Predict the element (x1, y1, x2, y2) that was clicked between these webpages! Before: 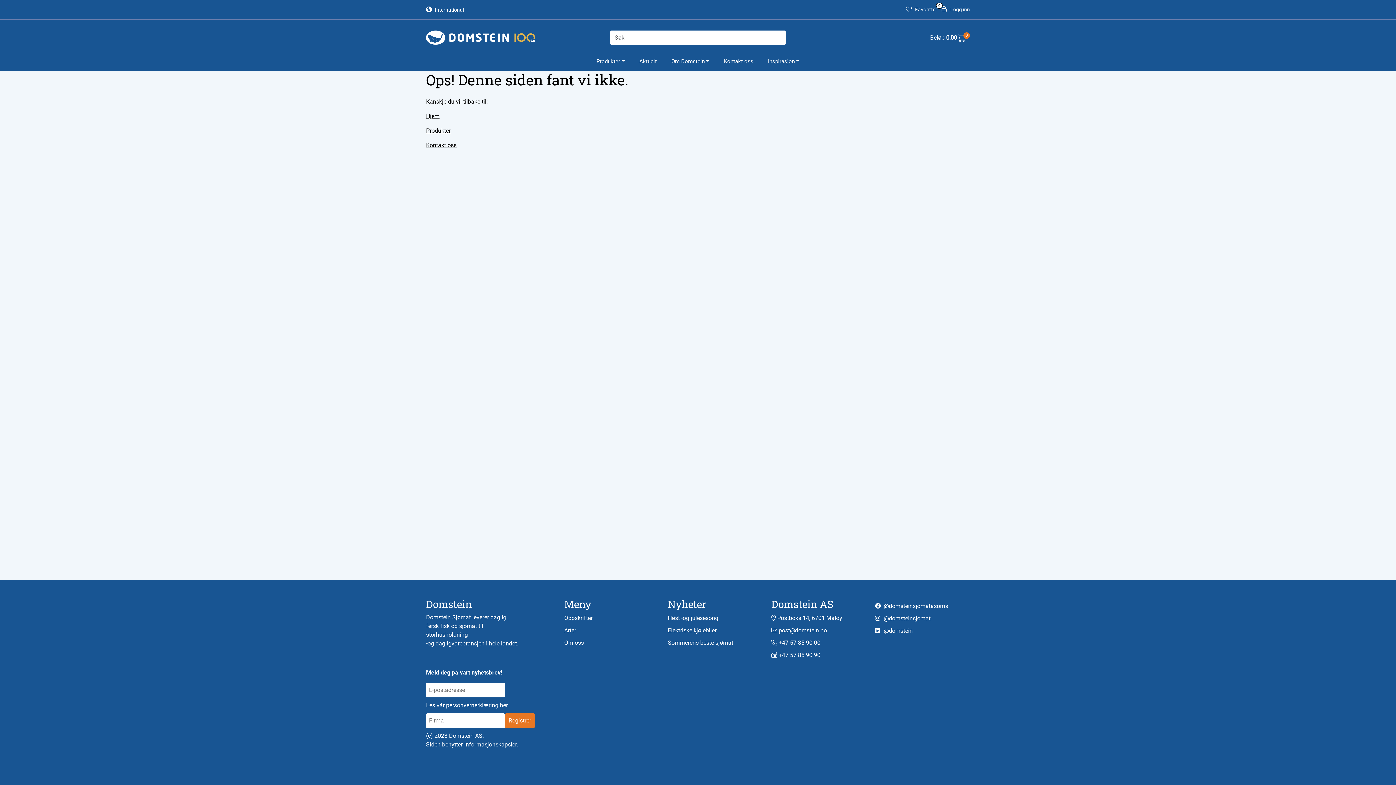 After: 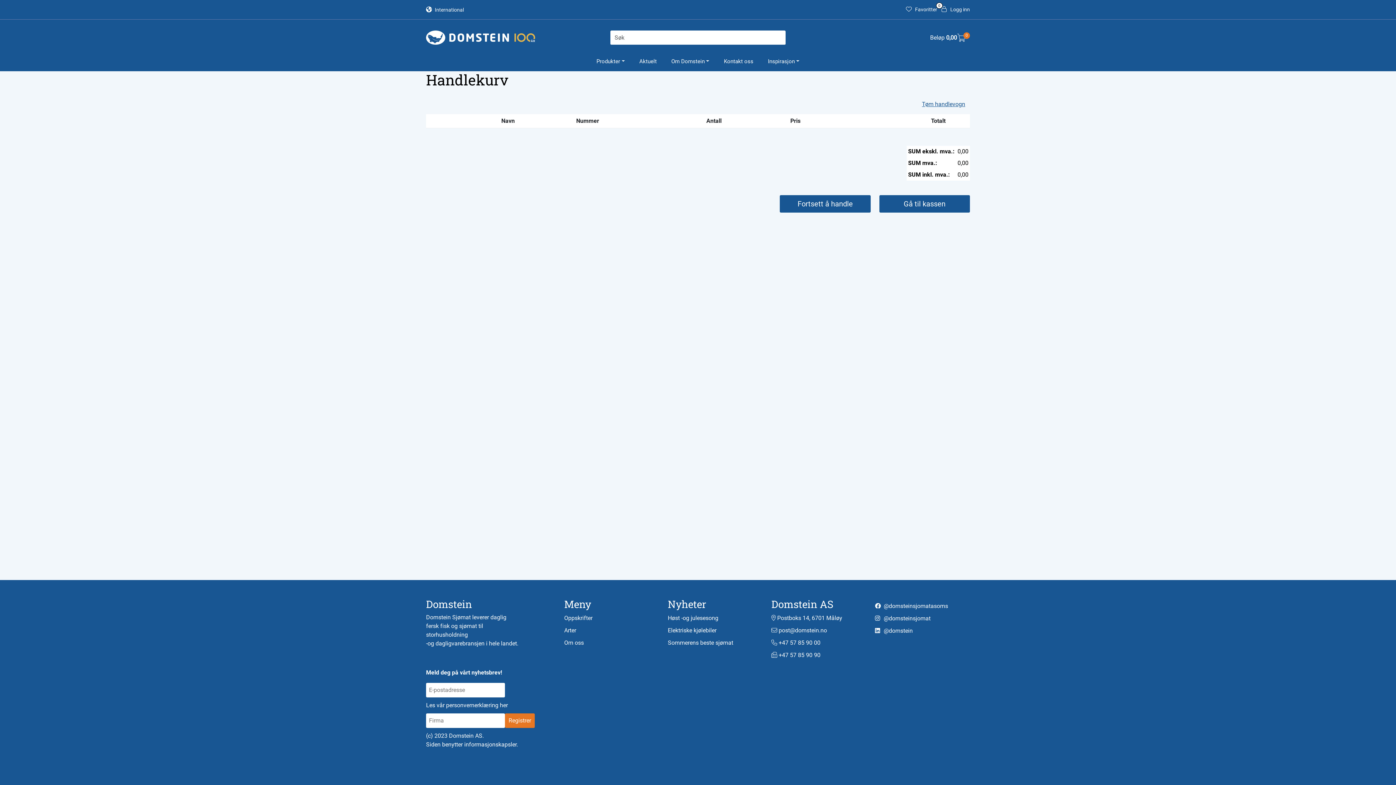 Action: bbox: (957, 34, 966, 40)